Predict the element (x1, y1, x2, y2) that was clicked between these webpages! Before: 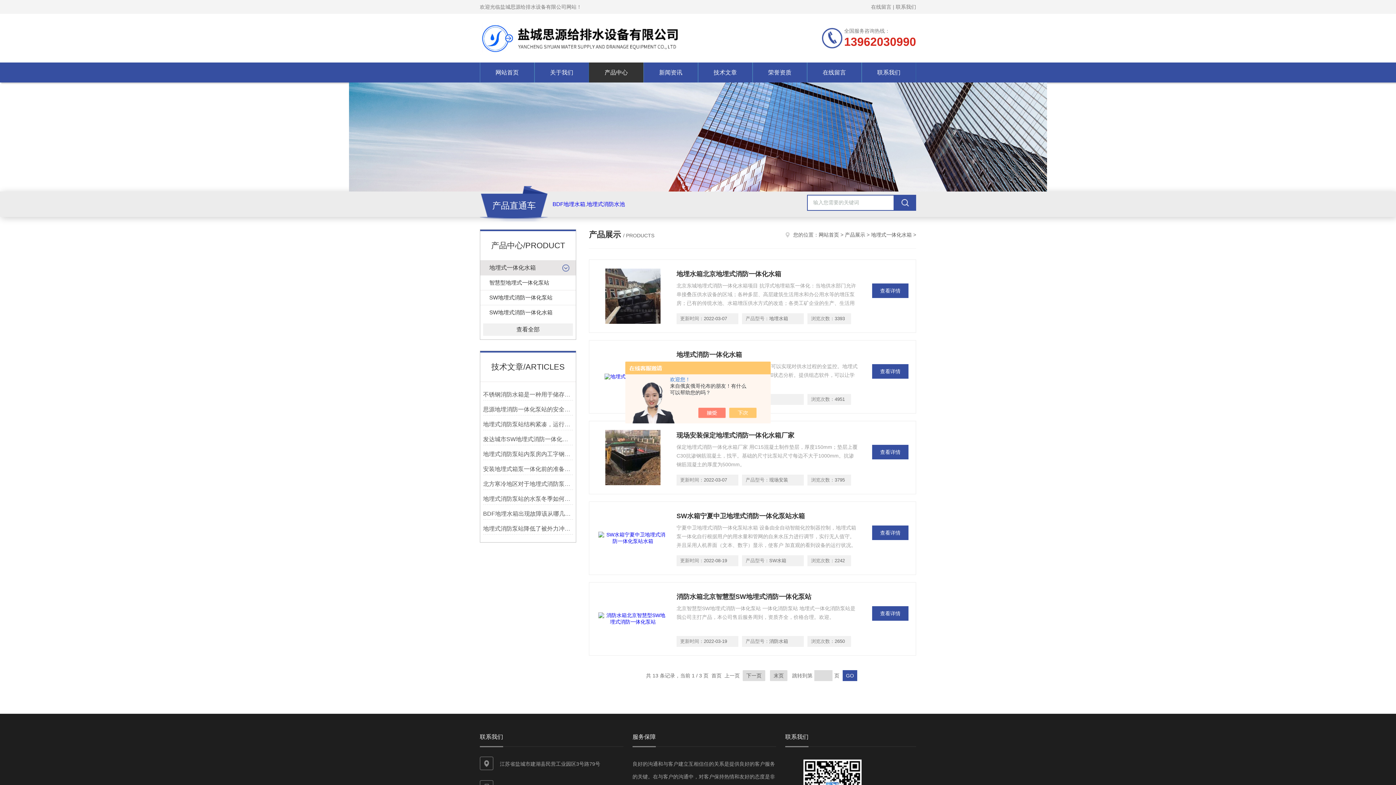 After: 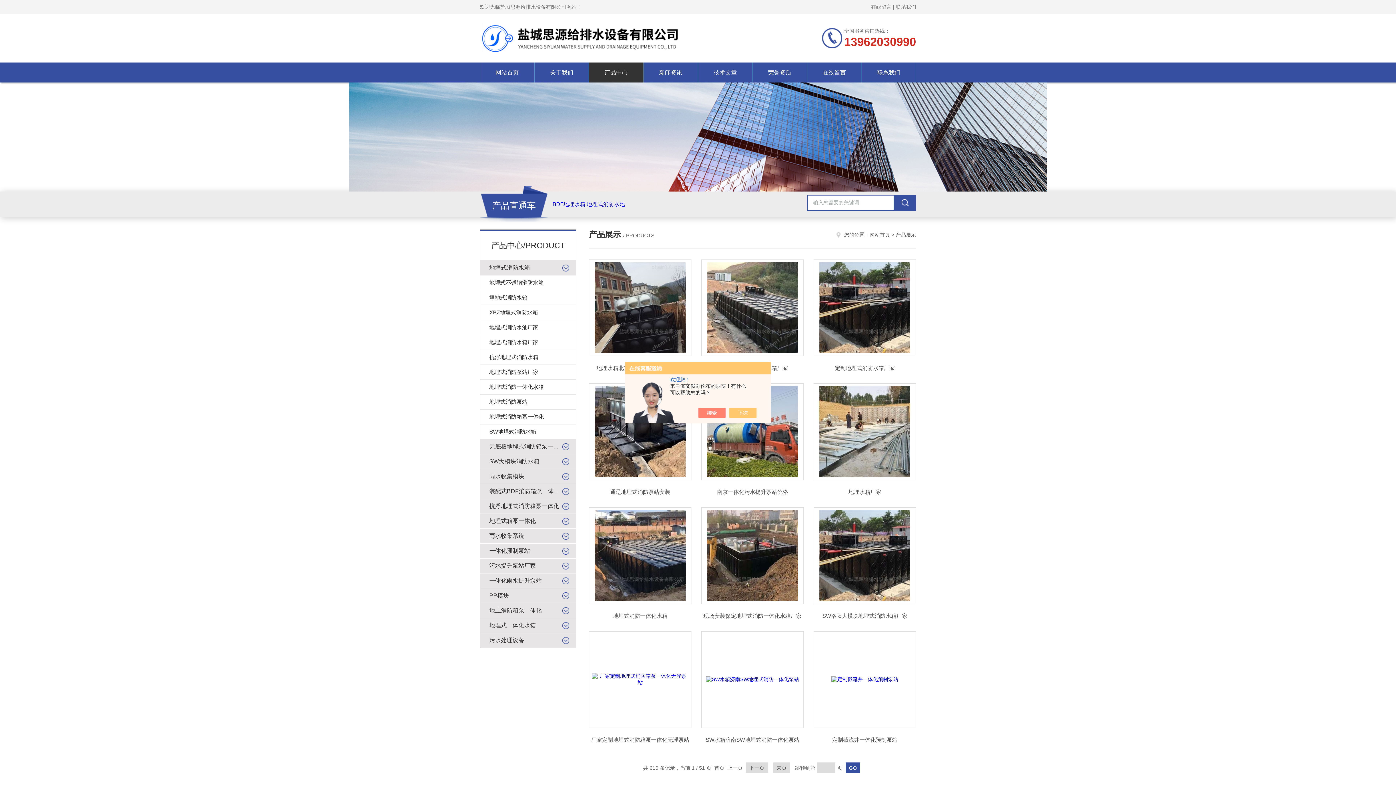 Action: bbox: (483, 323, 573, 336) label: 查看全部